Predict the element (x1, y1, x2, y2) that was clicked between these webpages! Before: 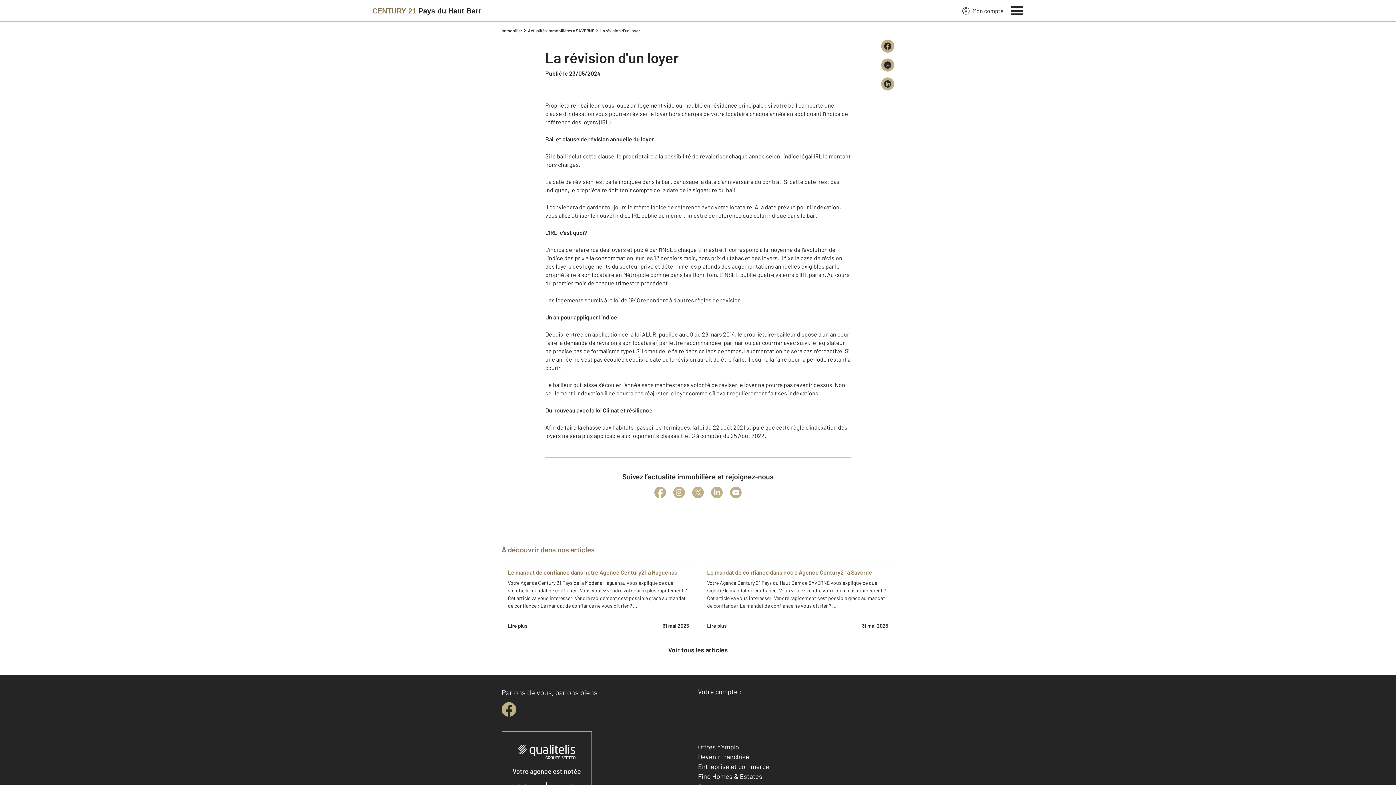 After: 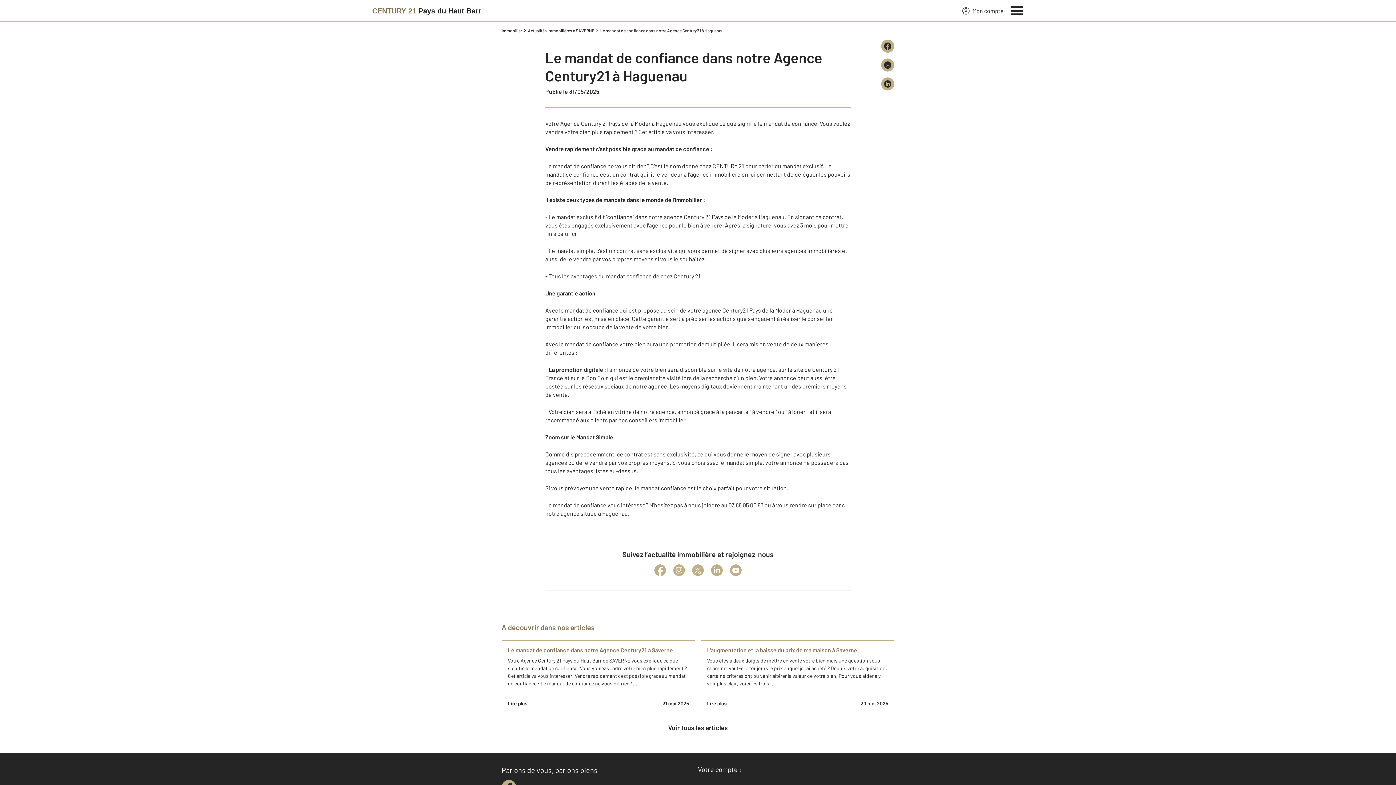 Action: label: Le mandat de confiance dans notre Agence Century21 à Haguenau
Votre Agence Century 21 Pays de la Moder à Haguenau vous explique ce que signifie le mandat de confiance. Vous voulez vendre votre bien plus rapidement ? Cet article va vous interesser. Vendre rapidement c'est possible grace au mandat de confiance : Le mandat de confiance ne vous dit rien? ...
Lire plus
31 mai 2025 bbox: (501, 562, 695, 636)